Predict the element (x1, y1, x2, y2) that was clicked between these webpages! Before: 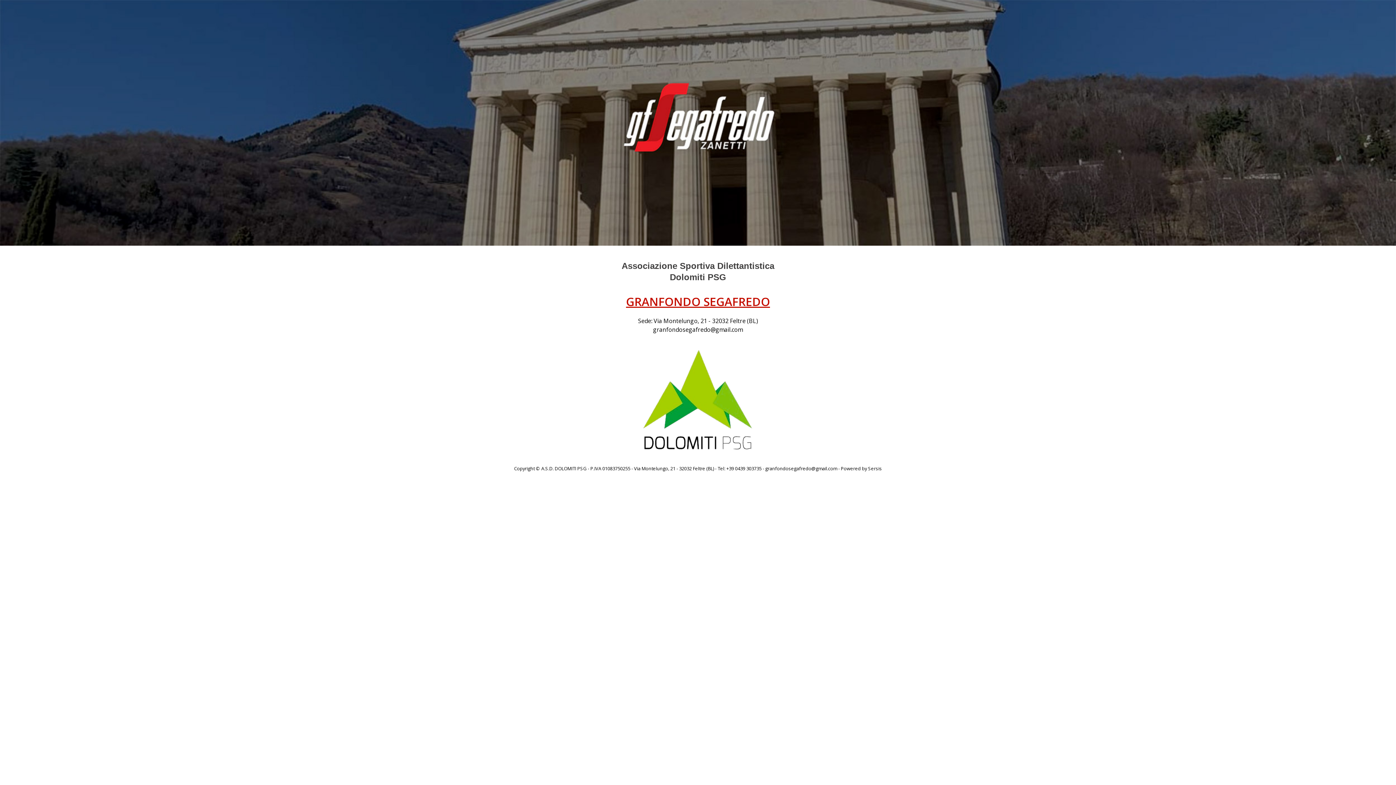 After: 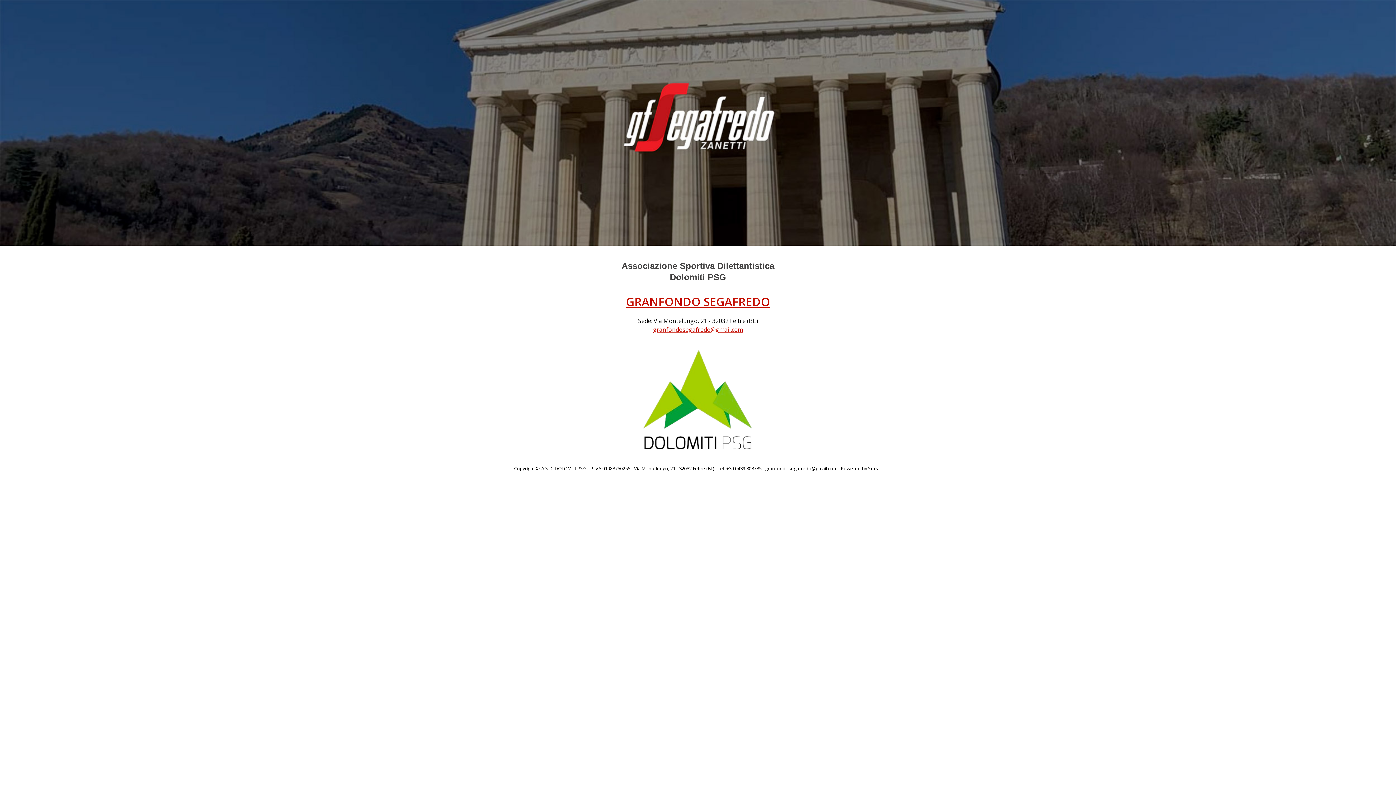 Action: label: granfondosegafredo@gmail.com bbox: (653, 325, 743, 333)